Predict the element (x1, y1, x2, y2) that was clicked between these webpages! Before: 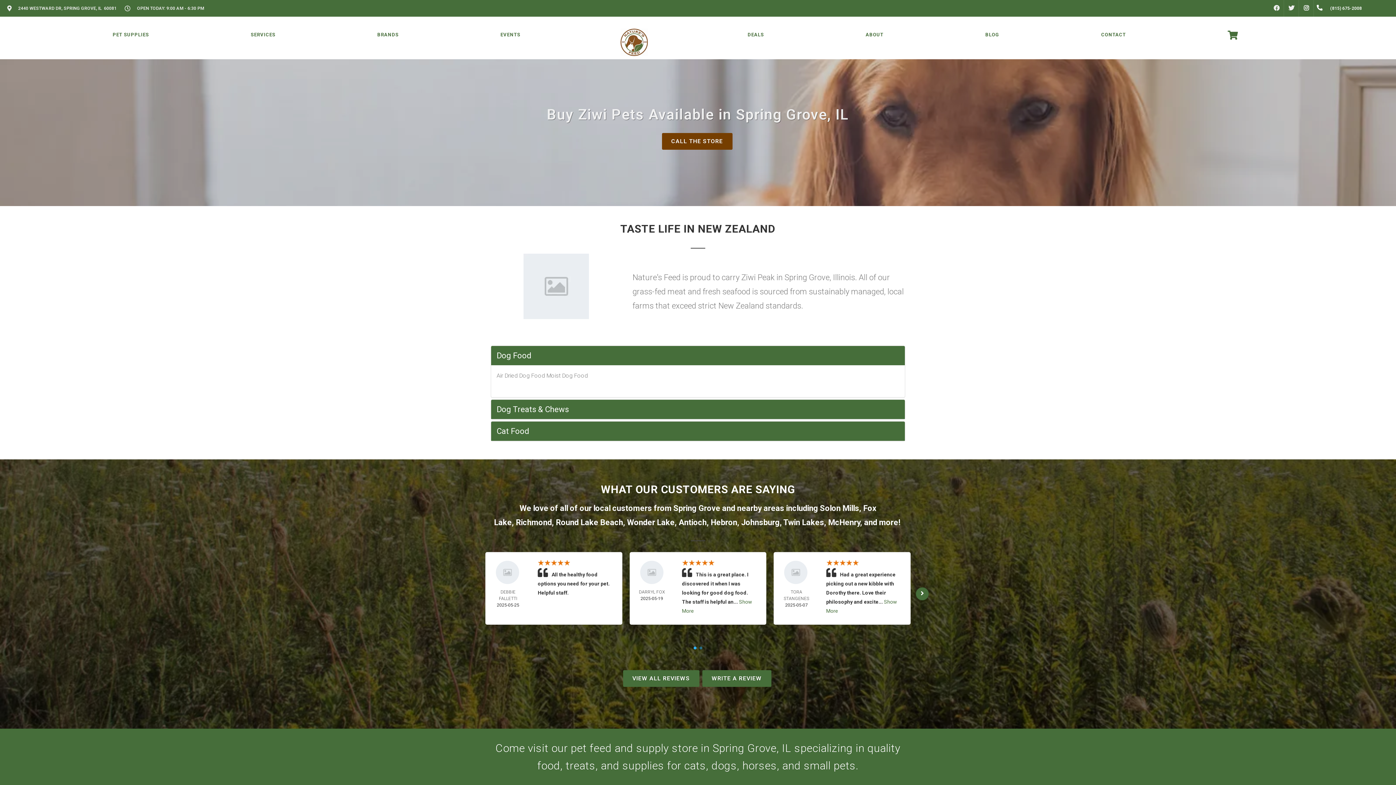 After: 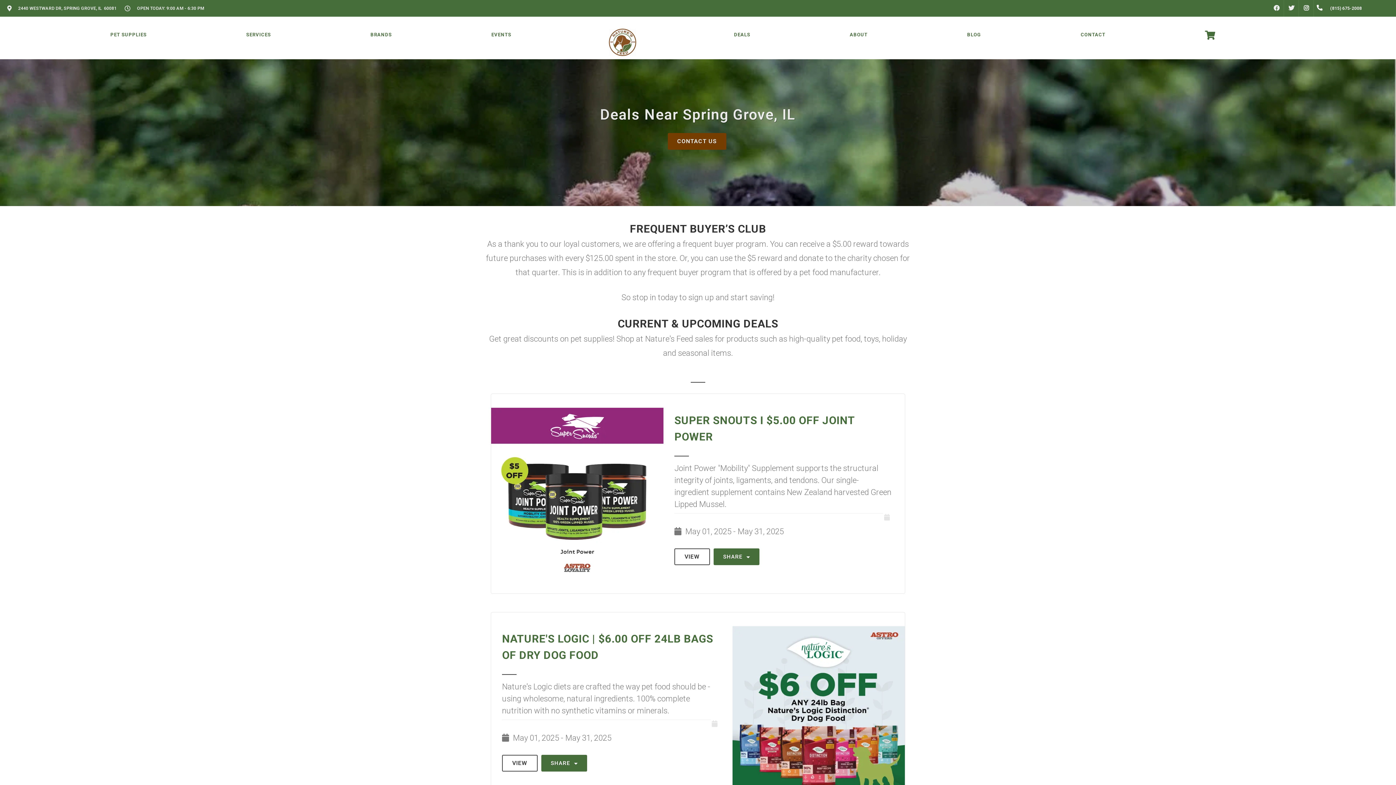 Action: bbox: (745, 16, 765, 53) label: DEALS